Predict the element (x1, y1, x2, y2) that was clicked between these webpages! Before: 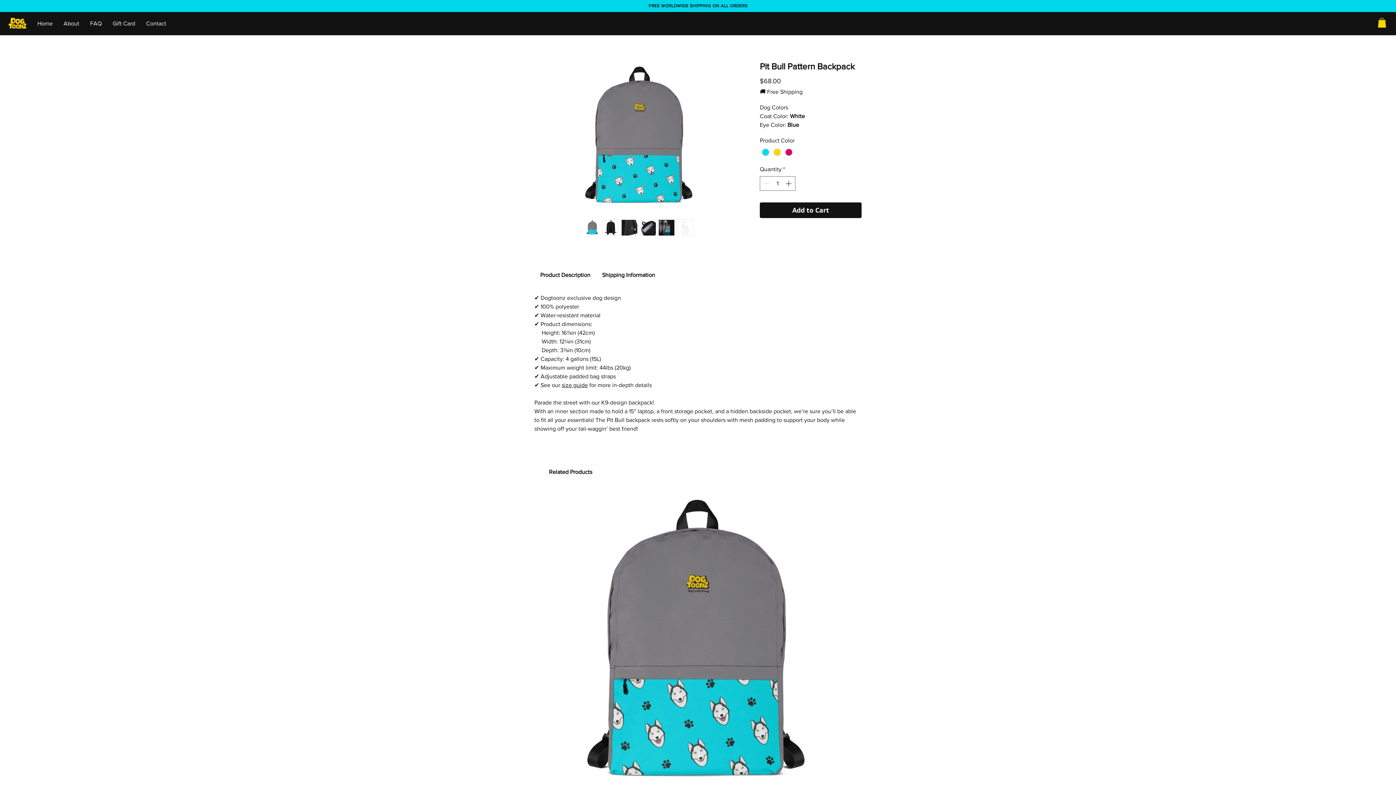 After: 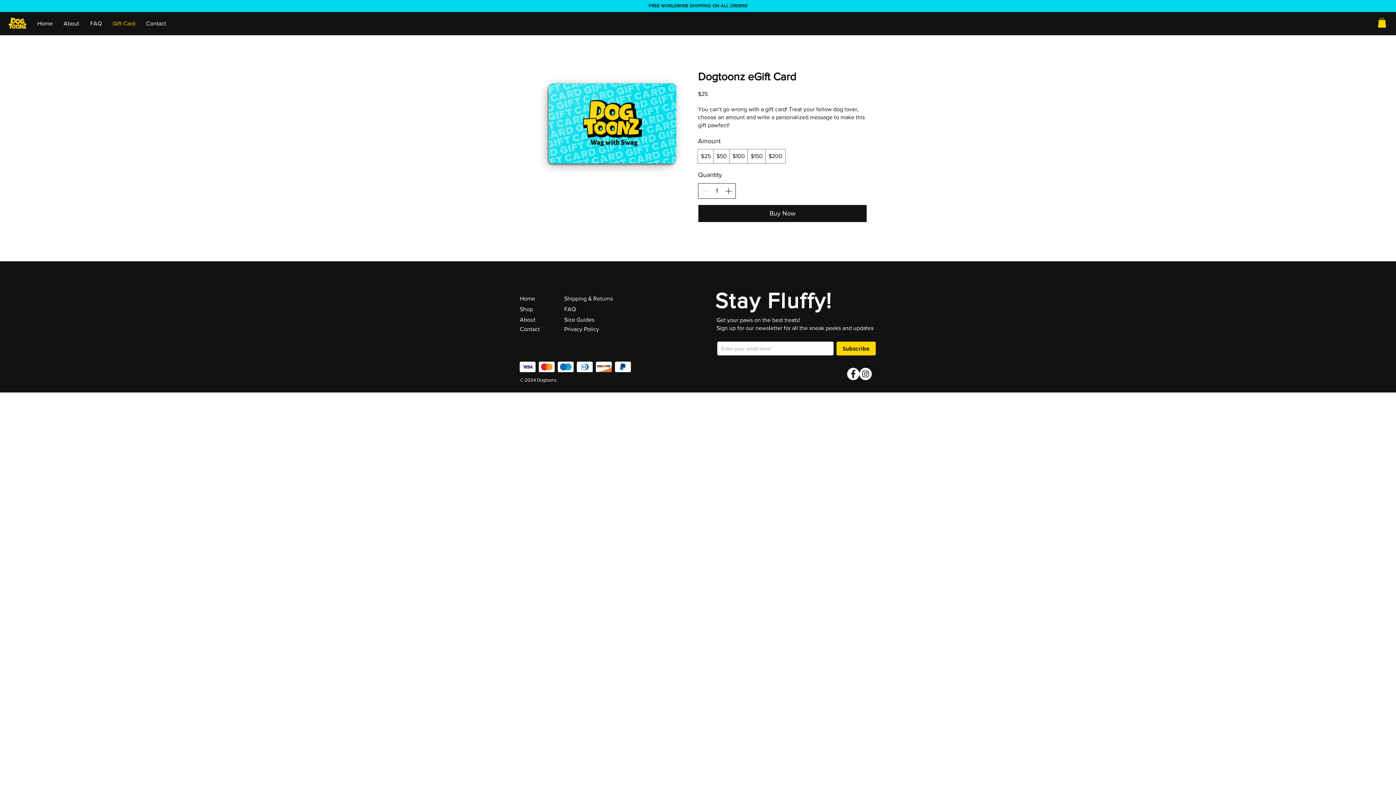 Action: label: Gift Card bbox: (107, 17, 140, 29)